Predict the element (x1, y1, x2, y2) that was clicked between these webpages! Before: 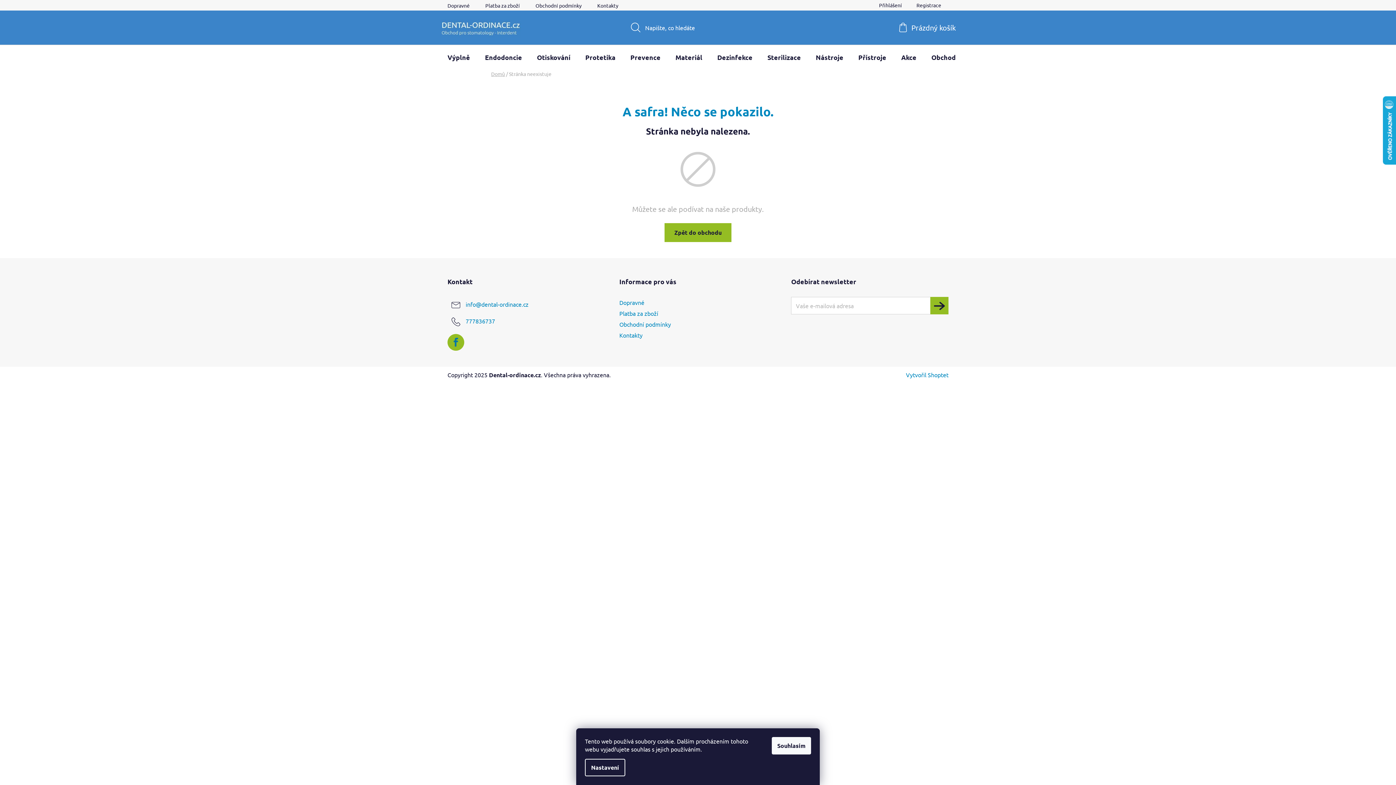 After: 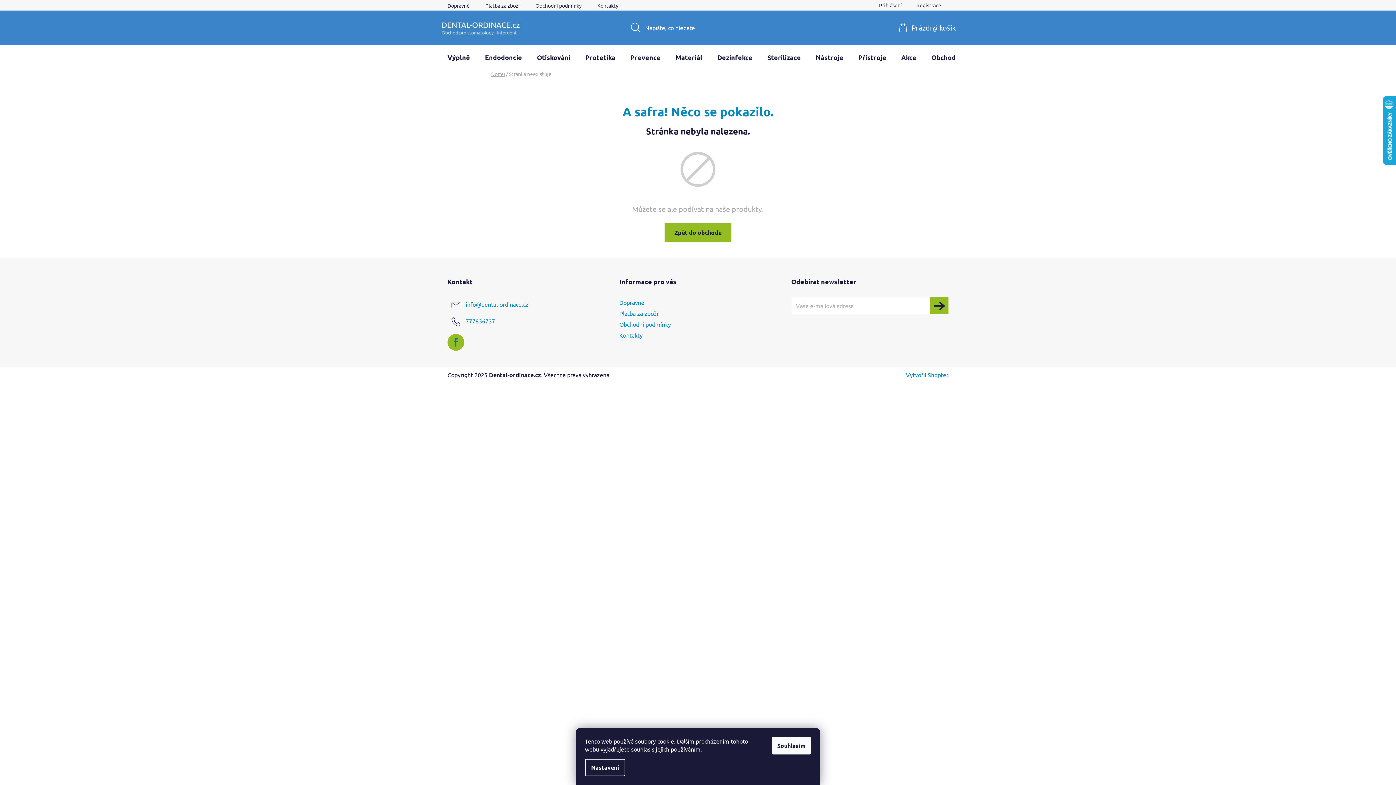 Action: label: Zavolat na 777836737 bbox: (465, 317, 495, 324)